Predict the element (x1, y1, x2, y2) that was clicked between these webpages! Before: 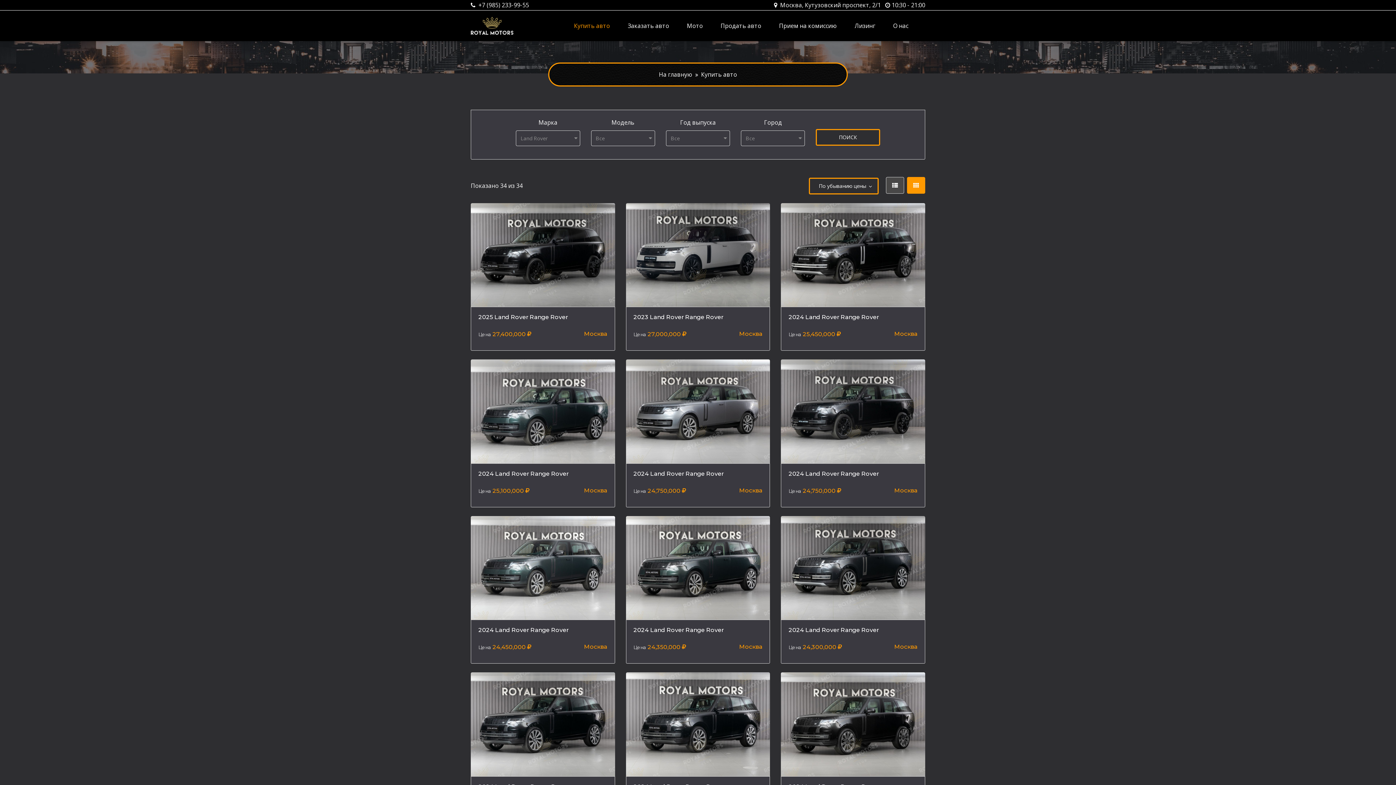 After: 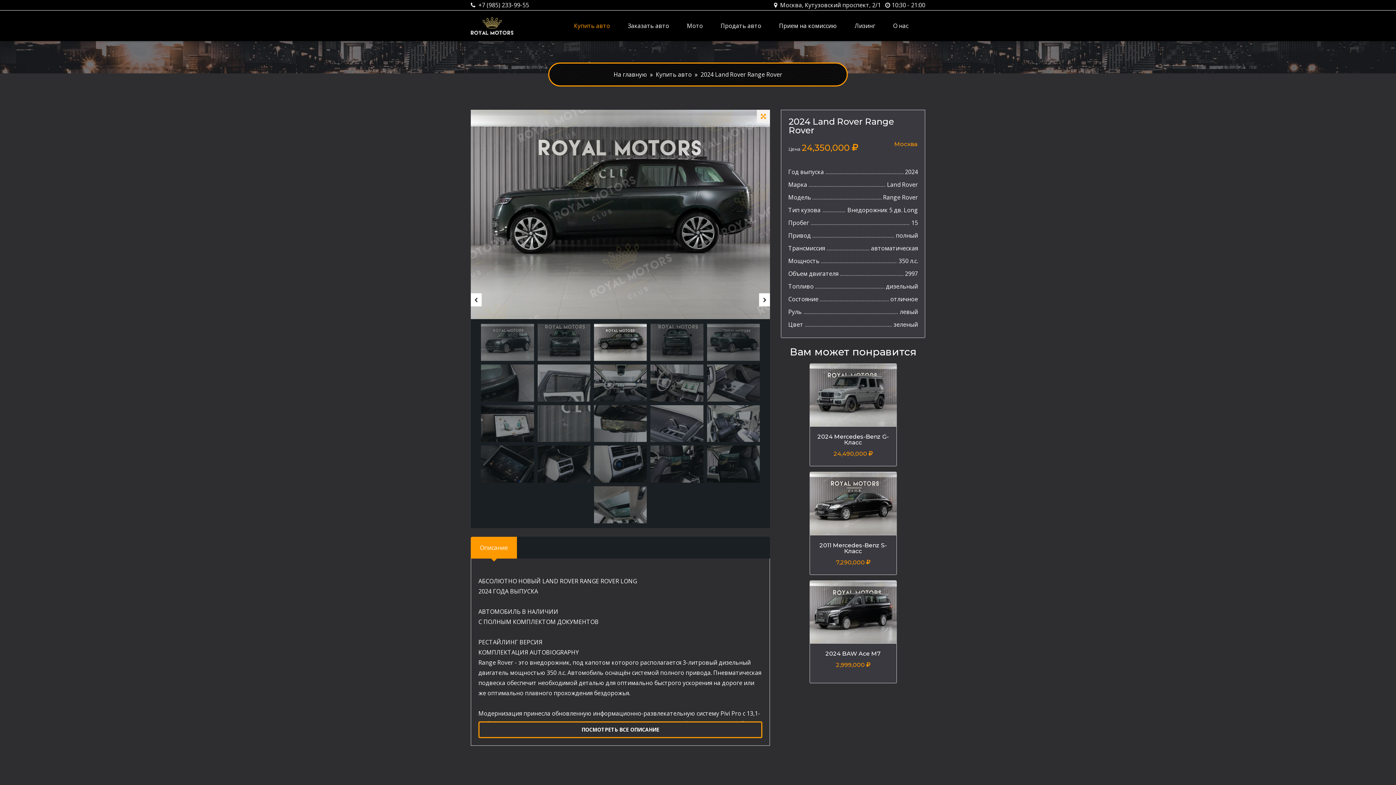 Action: label: 2024 Land Rover Range Rover bbox: (633, 627, 723, 633)